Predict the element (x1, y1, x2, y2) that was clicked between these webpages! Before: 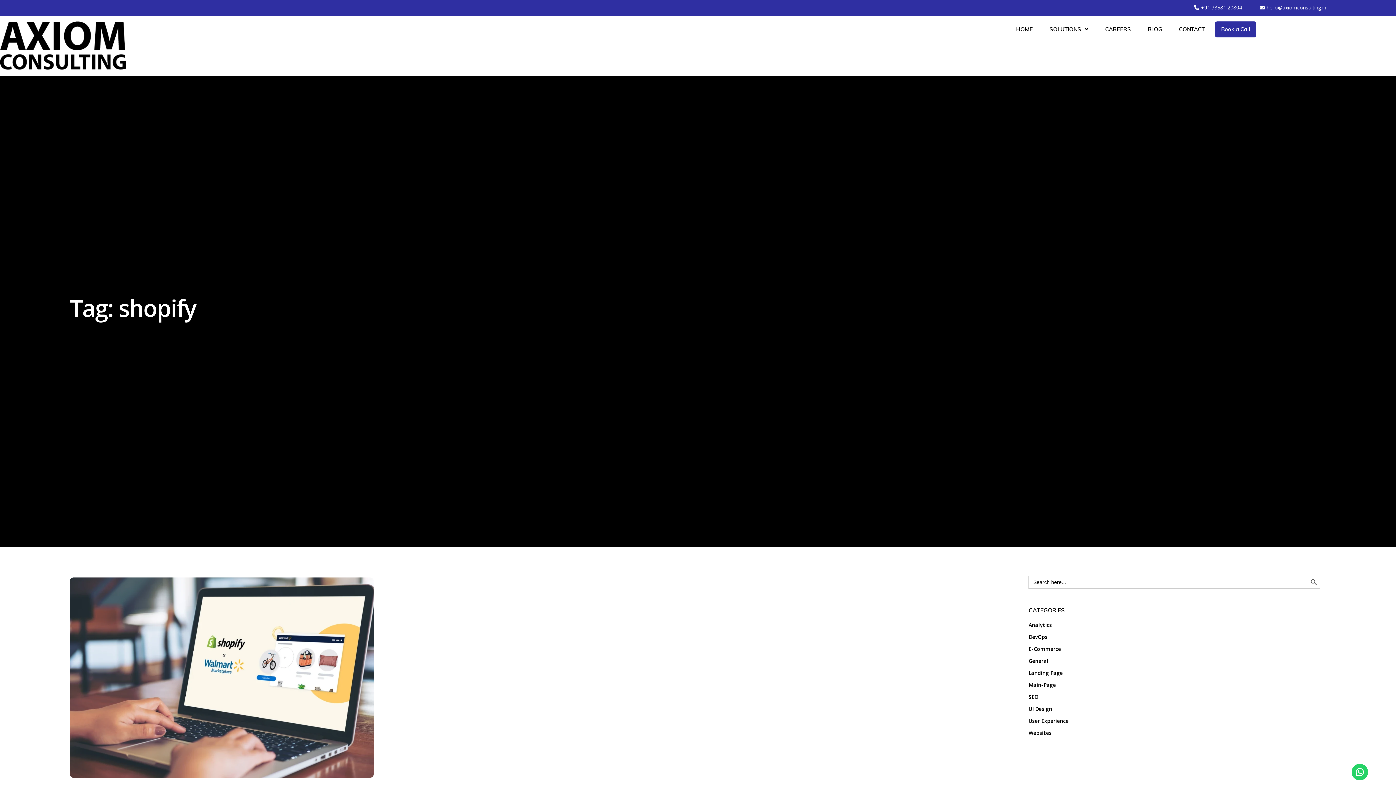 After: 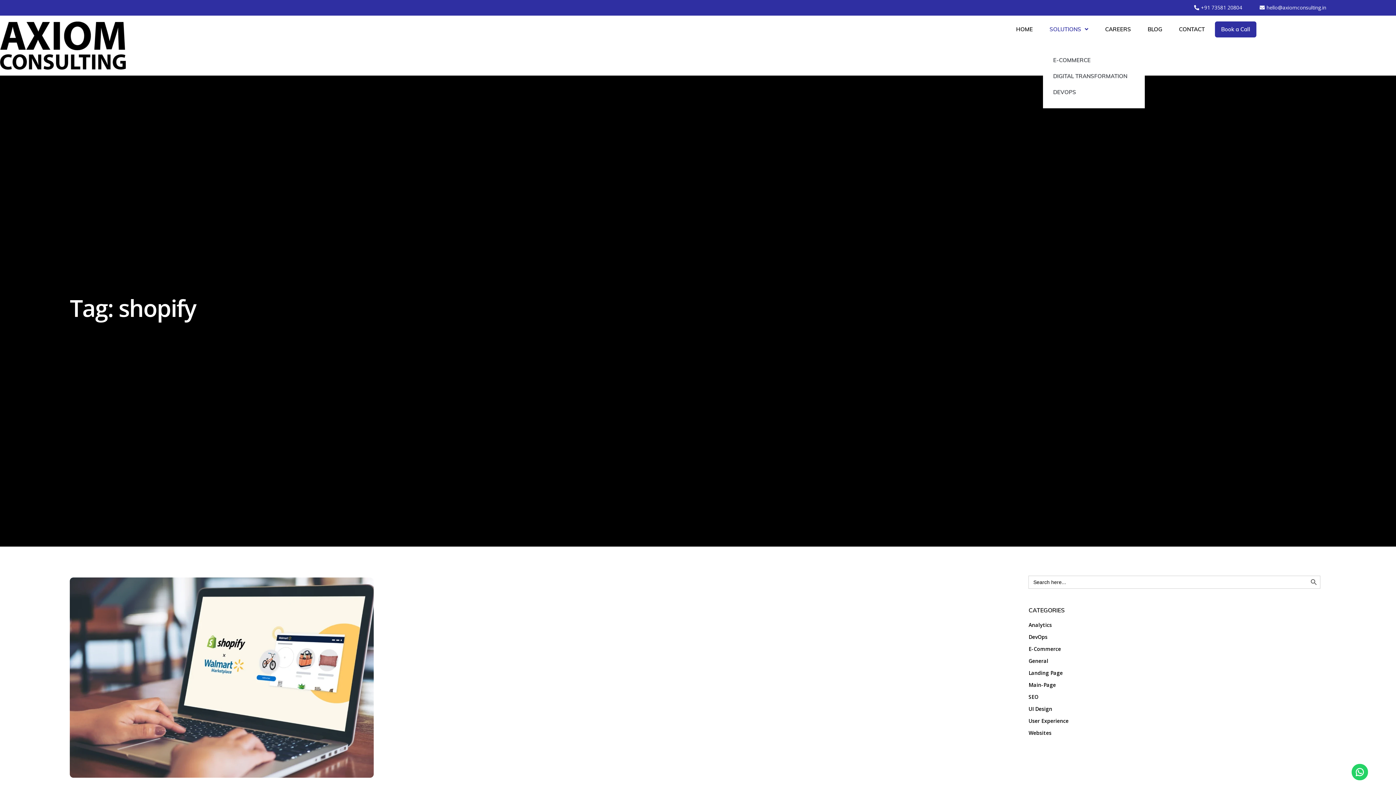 Action: bbox: (1043, 21, 1095, 37) label: SOLUTIONS